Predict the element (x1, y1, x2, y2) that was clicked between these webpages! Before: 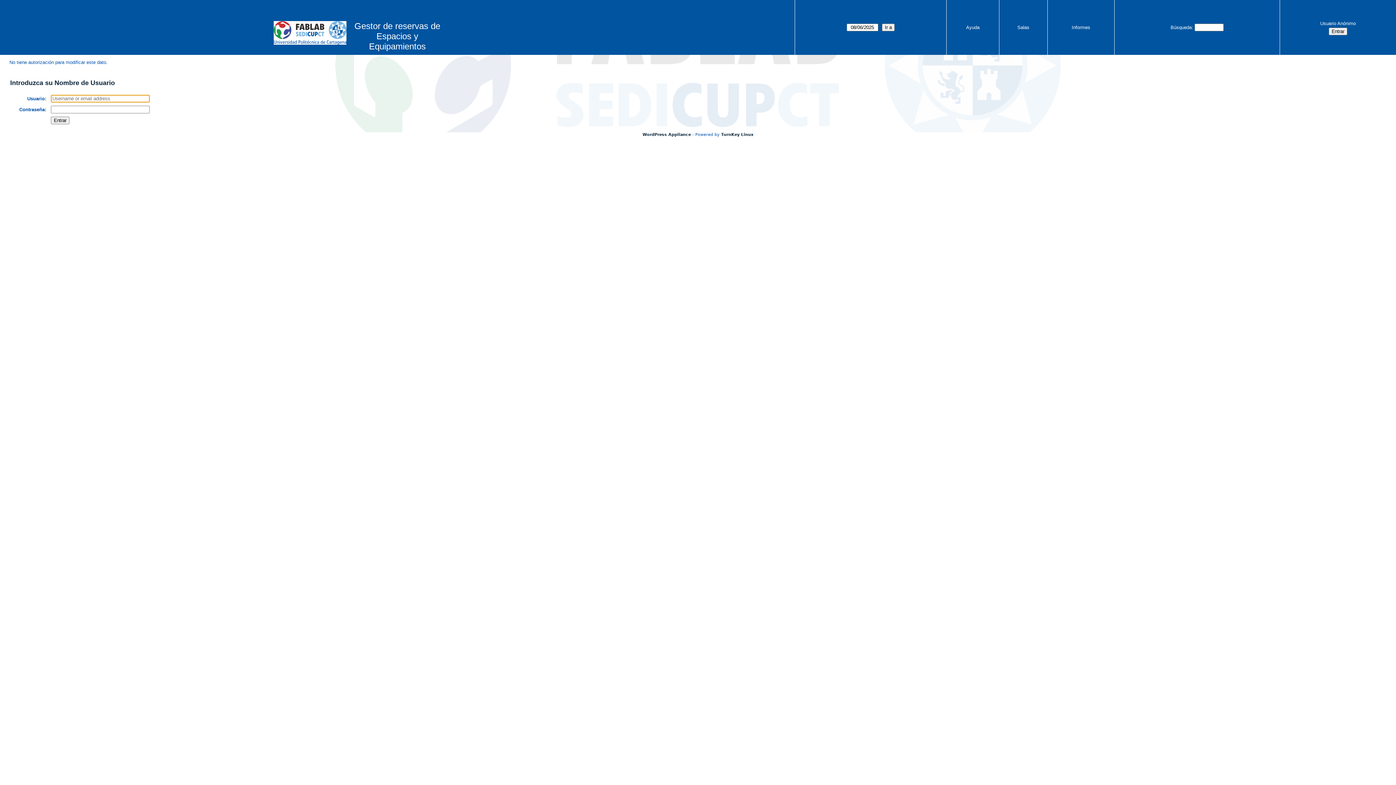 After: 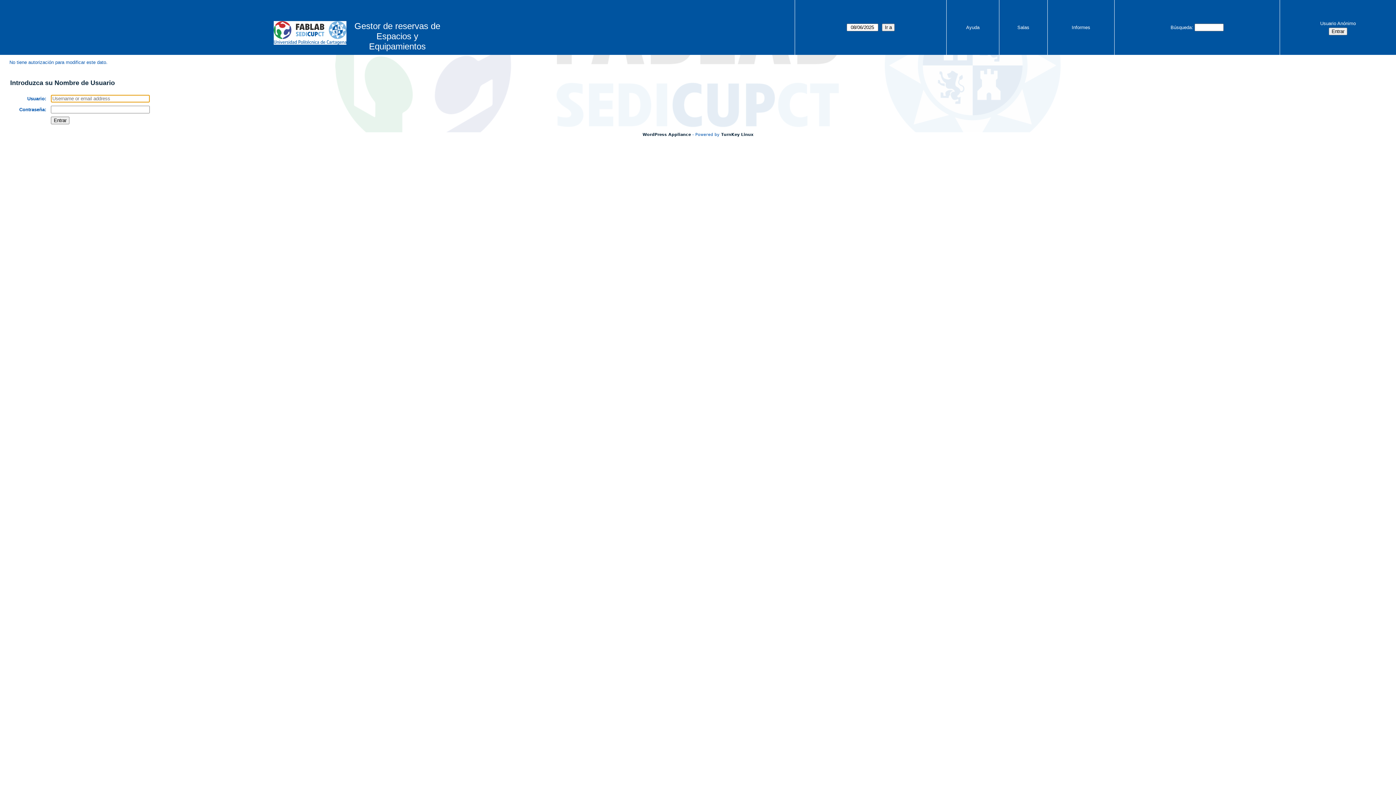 Action: bbox: (1072, 24, 1090, 30) label: Informes